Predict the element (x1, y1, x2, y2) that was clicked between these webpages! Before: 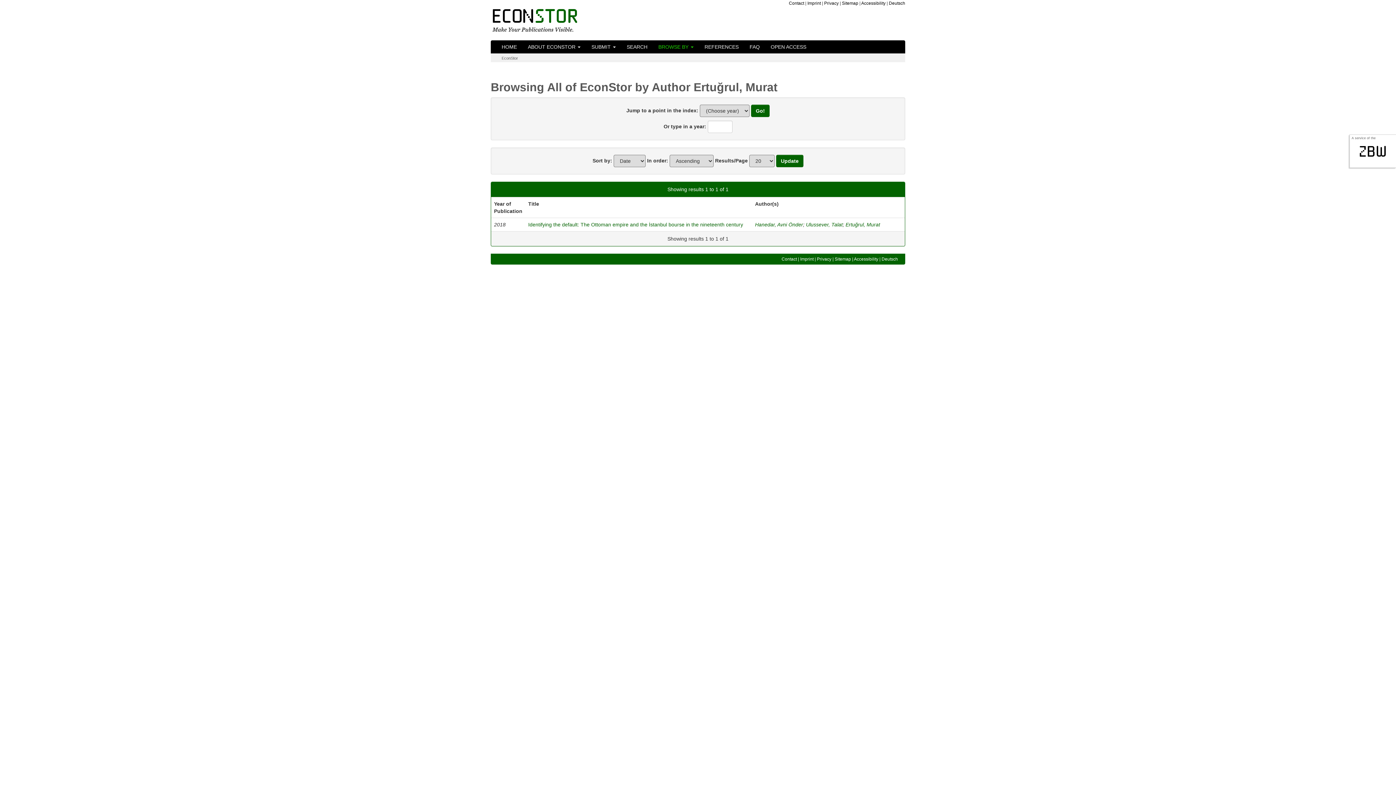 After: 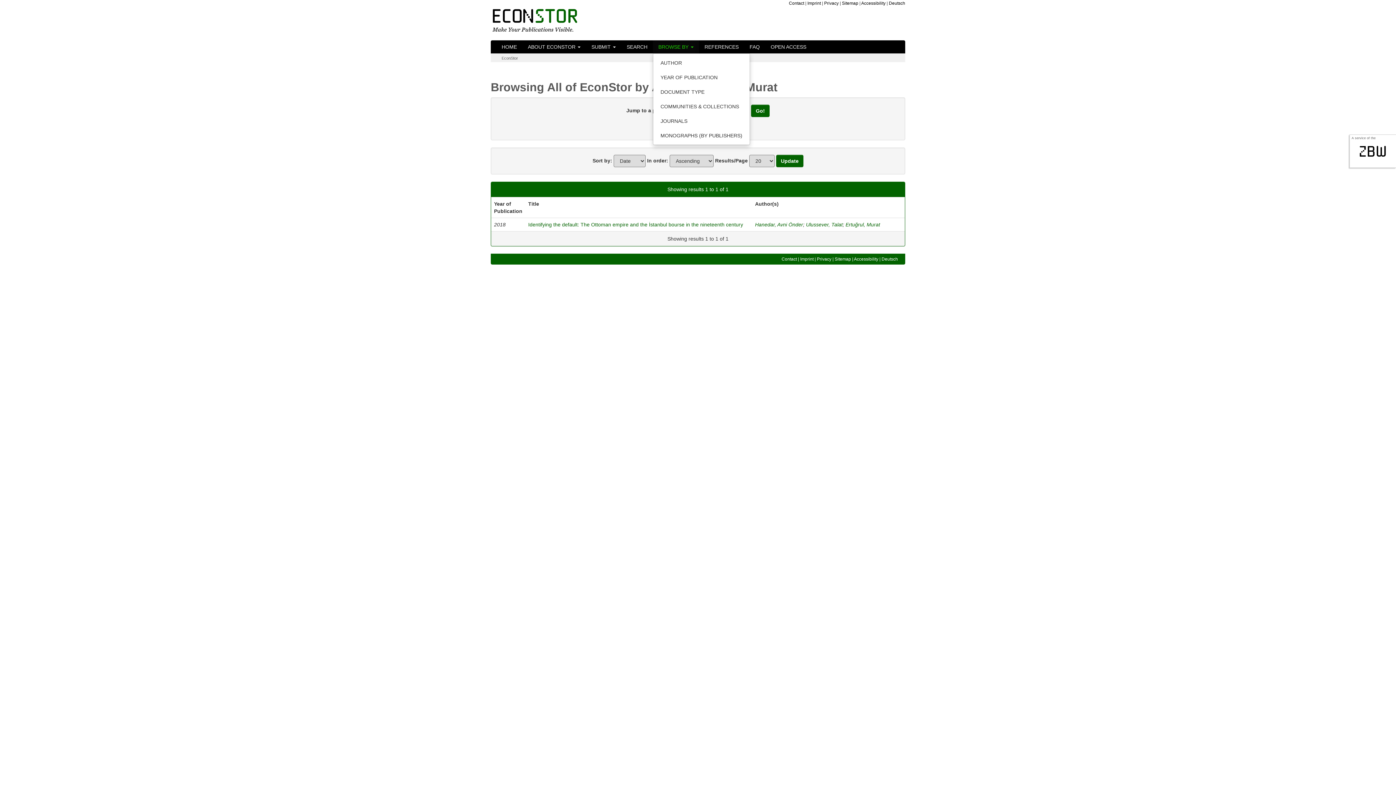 Action: bbox: (653, 40, 699, 53) label: BROWSE BY 